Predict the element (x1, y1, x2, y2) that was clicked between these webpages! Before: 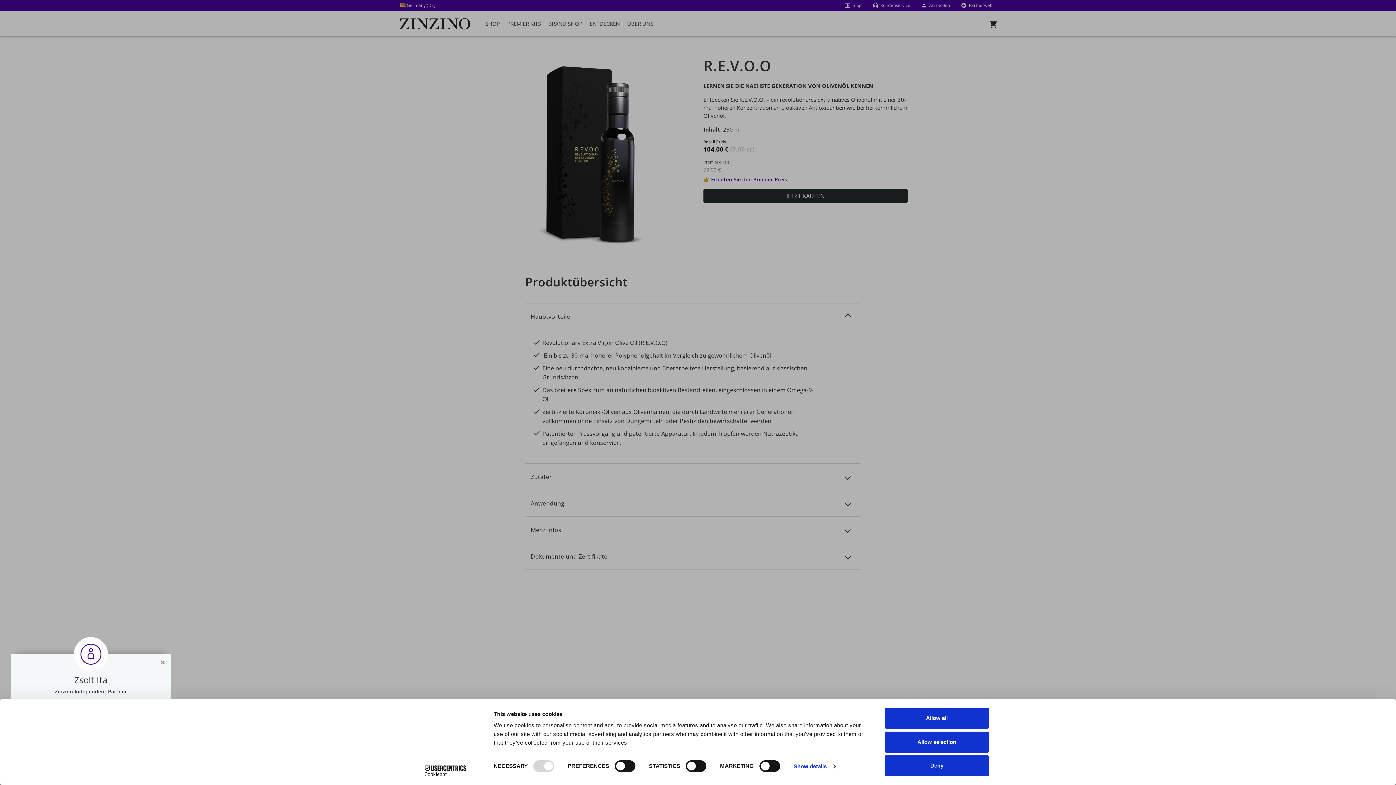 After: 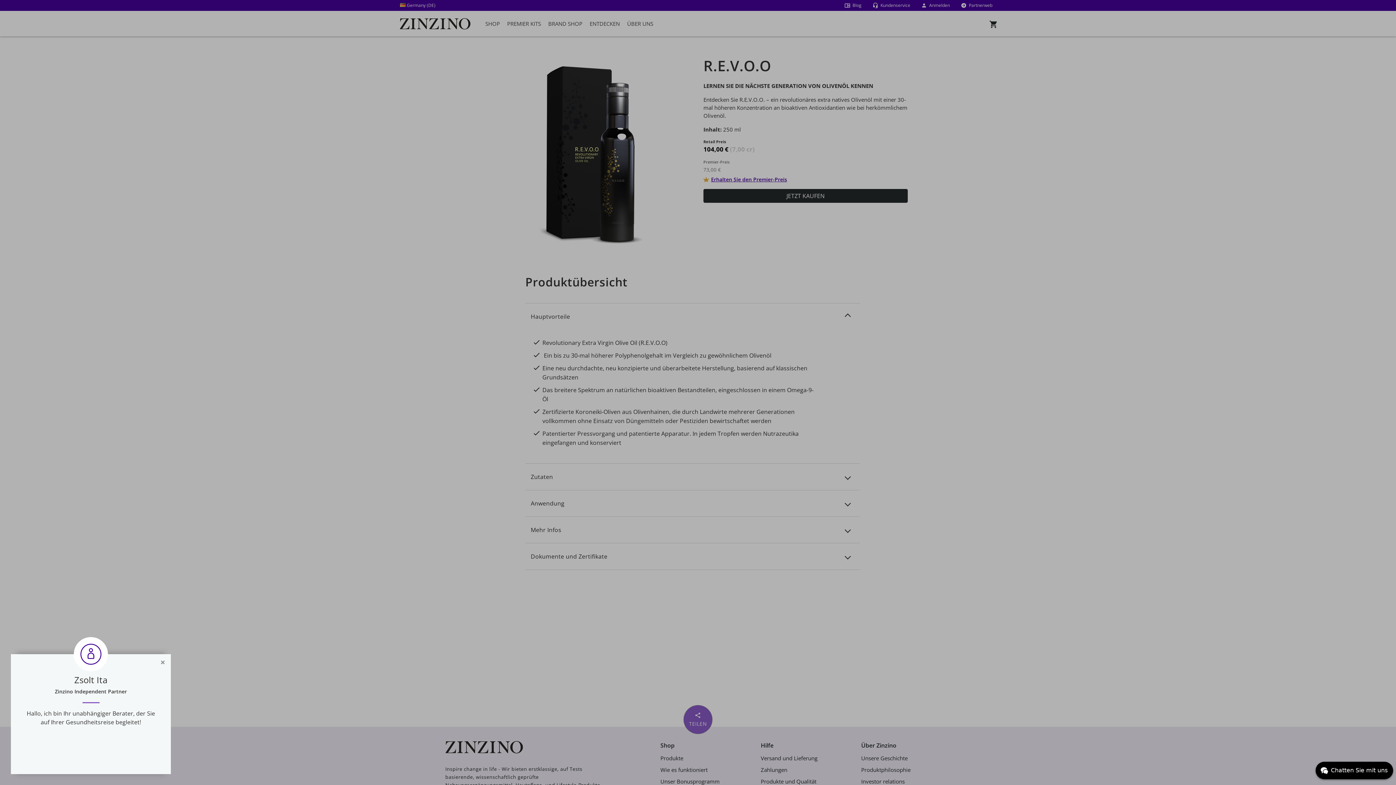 Action: bbox: (885, 731, 989, 752) label: Allow selection